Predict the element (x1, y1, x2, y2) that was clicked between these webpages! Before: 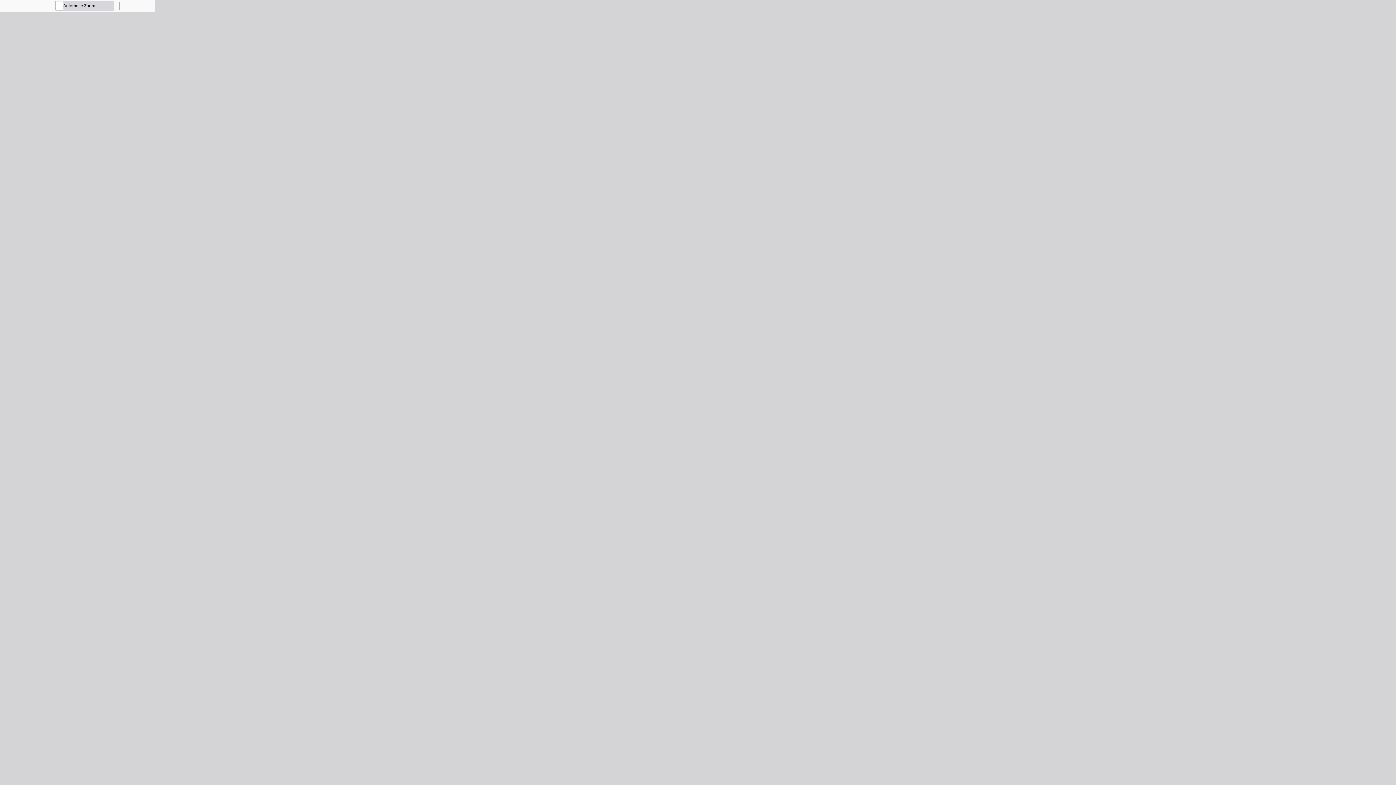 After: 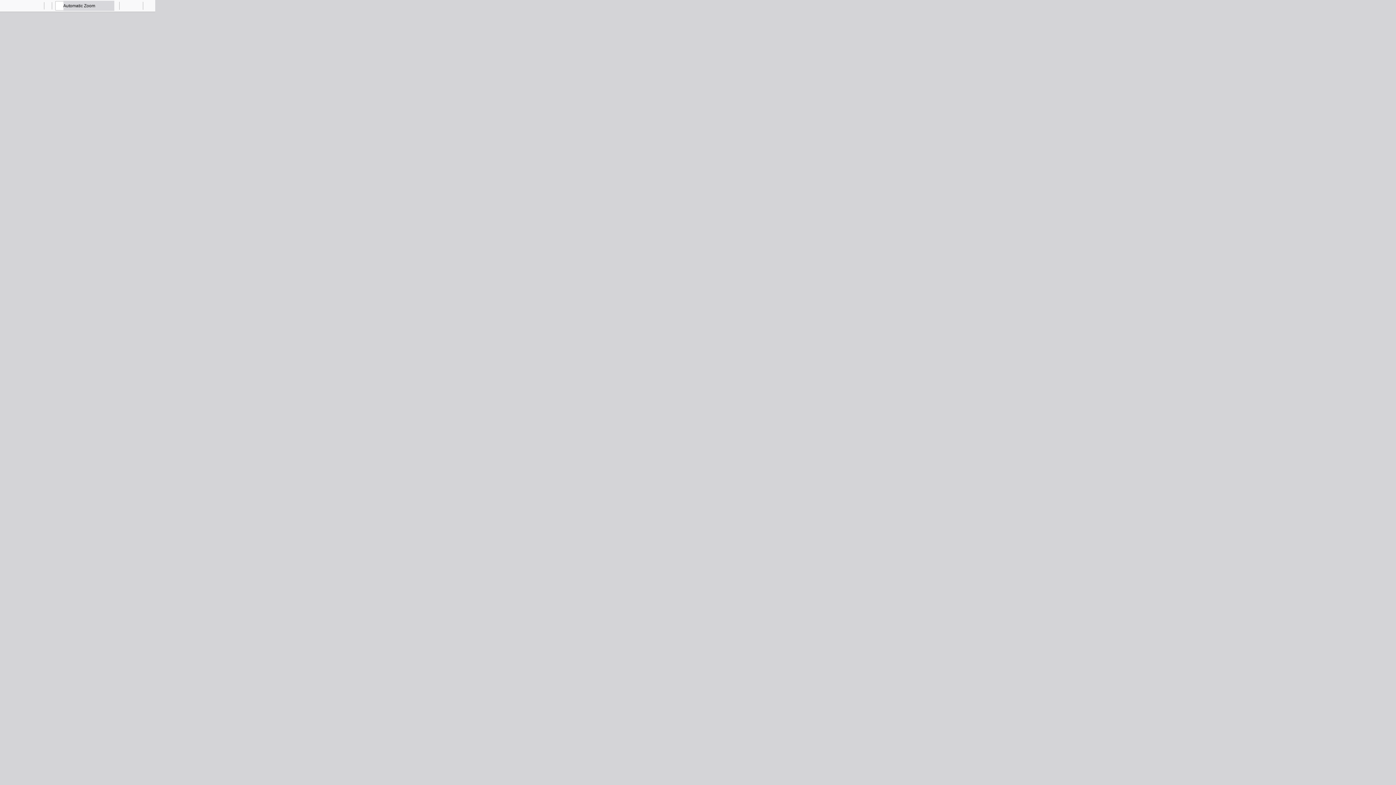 Action: bbox: (33, 0, 44, 10) label: Previous